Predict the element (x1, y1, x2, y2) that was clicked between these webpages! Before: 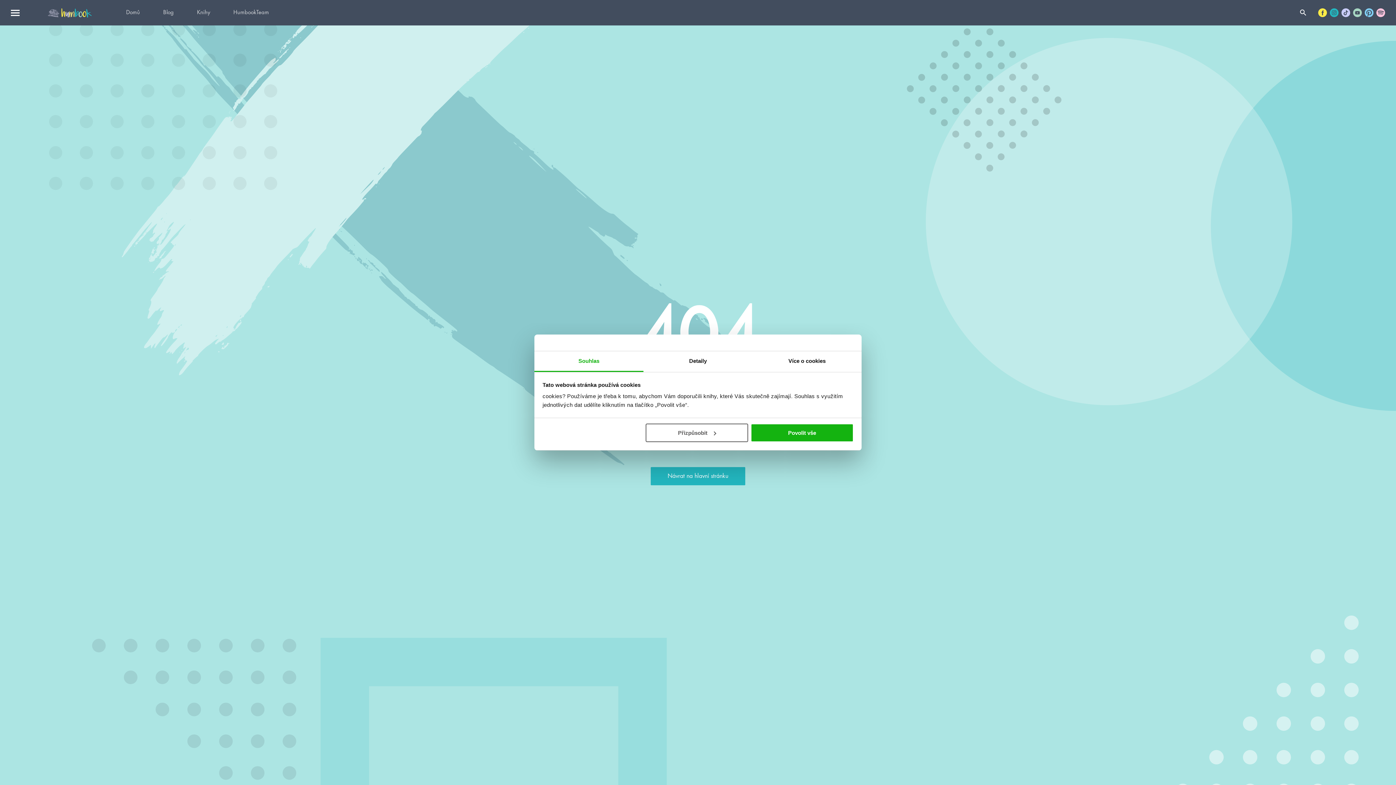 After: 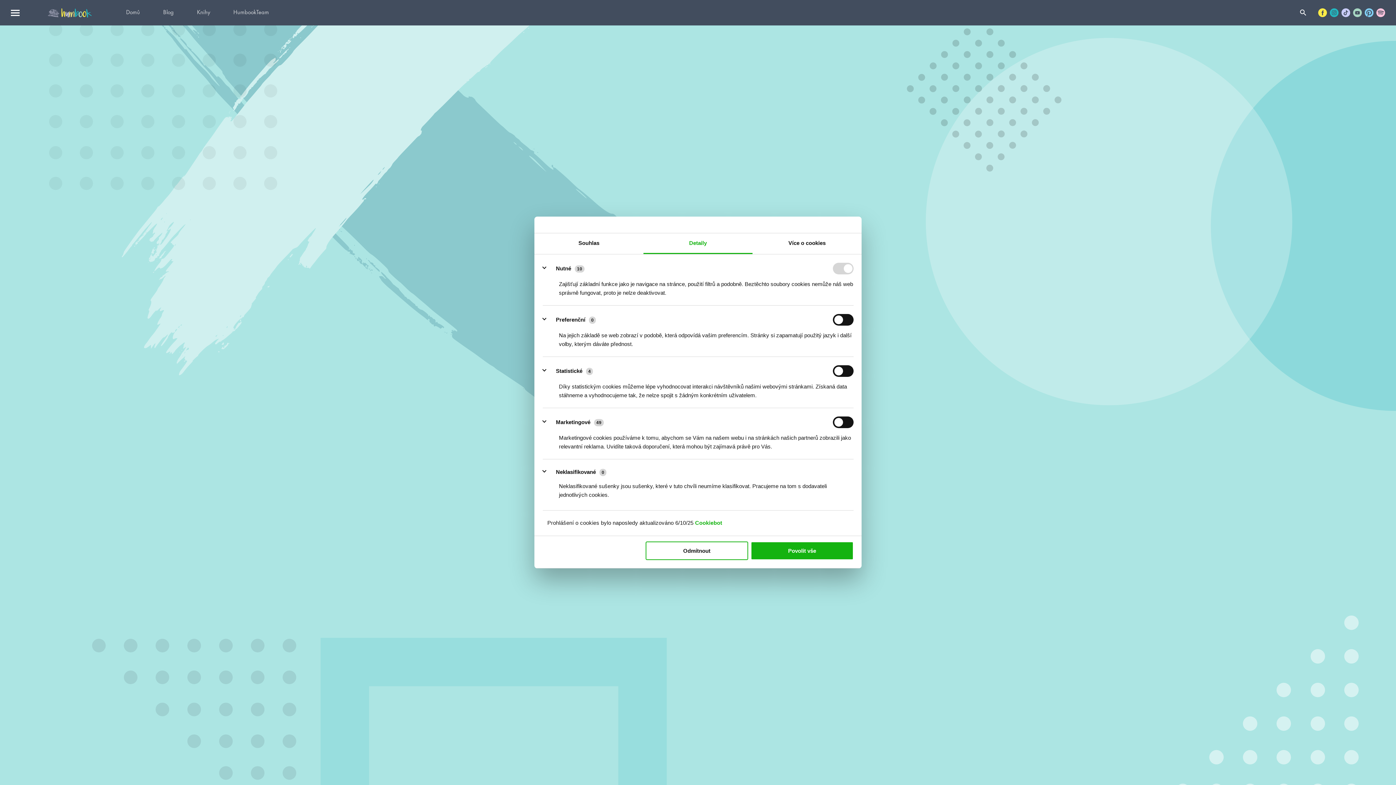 Action: label: Detaily bbox: (643, 351, 752, 372)